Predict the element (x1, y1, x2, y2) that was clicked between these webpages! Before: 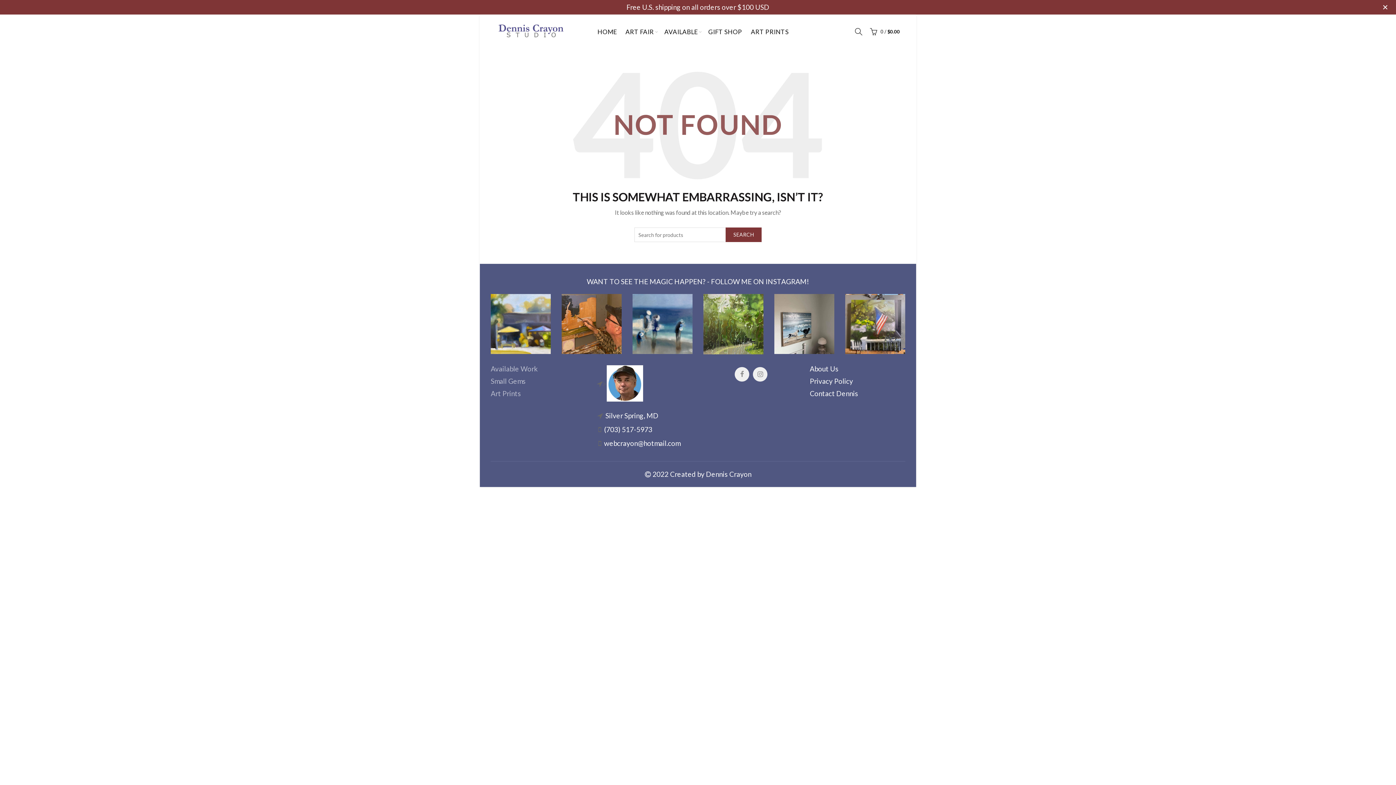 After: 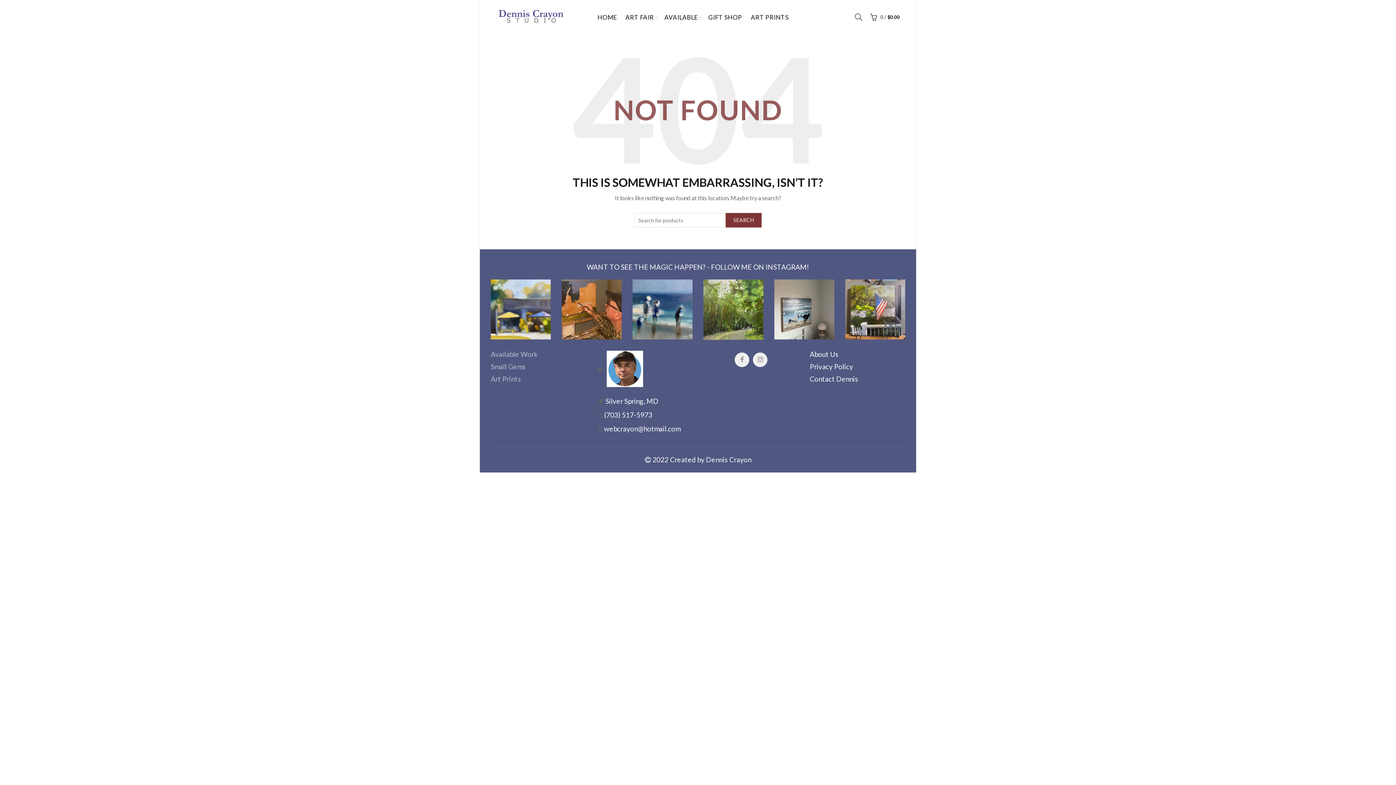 Action: bbox: (1374, 0, 1396, 14)